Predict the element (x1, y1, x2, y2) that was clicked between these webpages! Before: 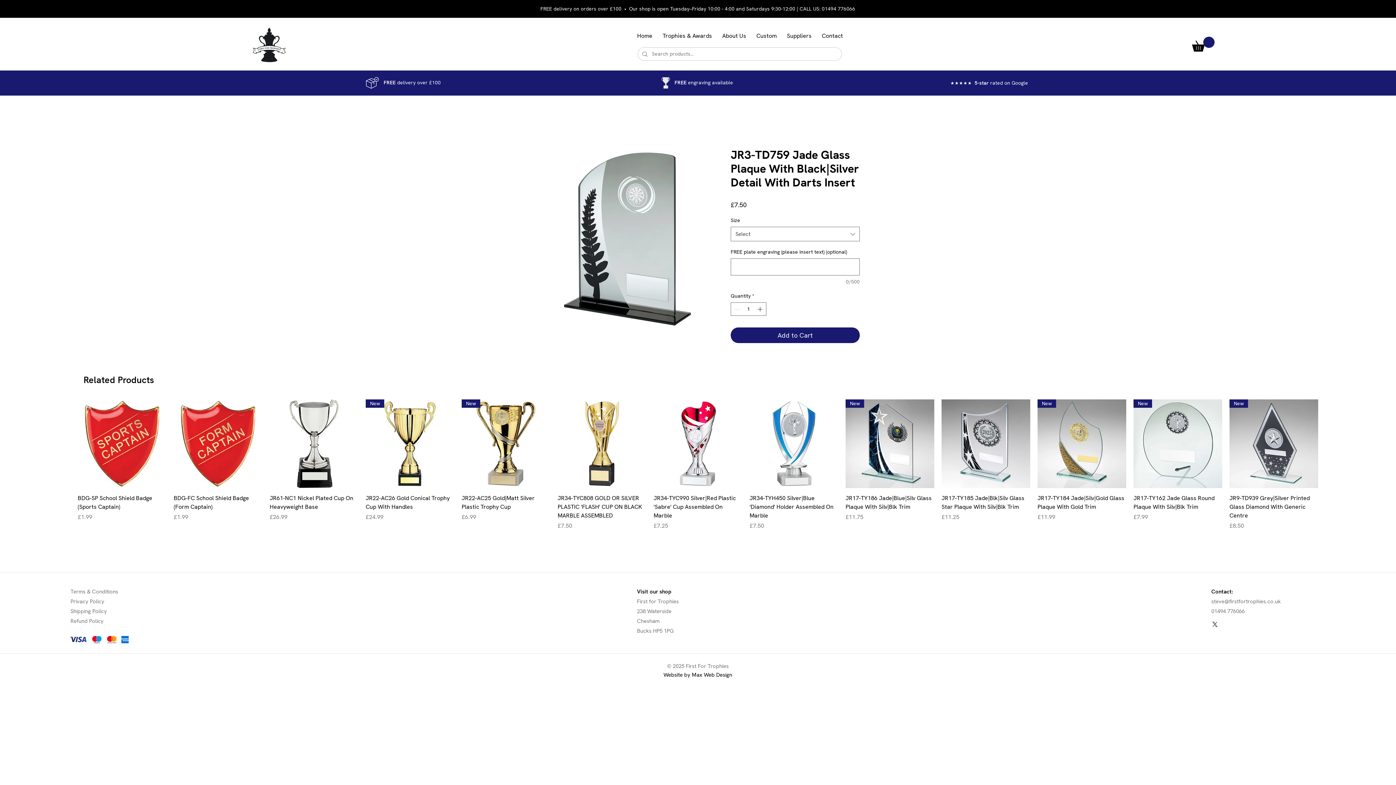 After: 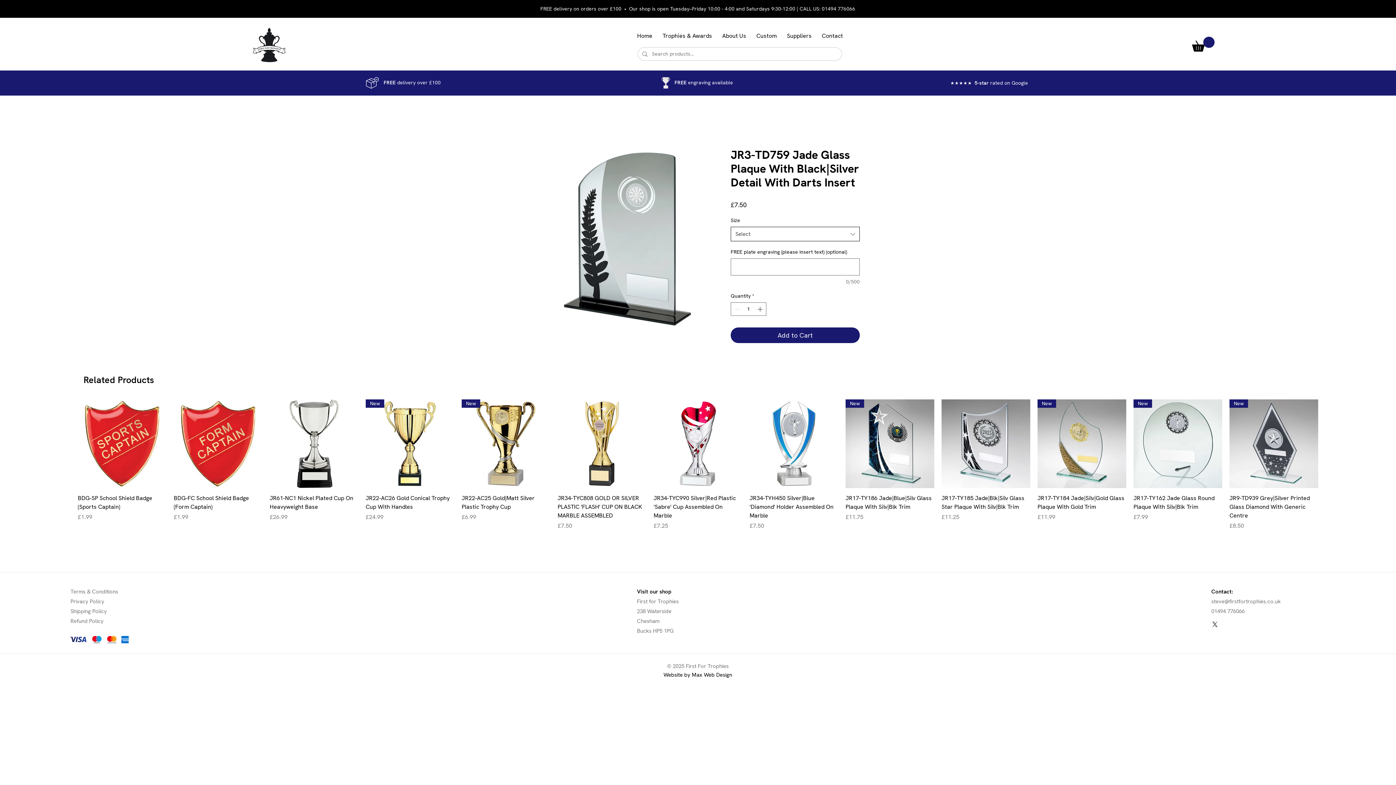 Action: bbox: (730, 227, 860, 241) label: Select